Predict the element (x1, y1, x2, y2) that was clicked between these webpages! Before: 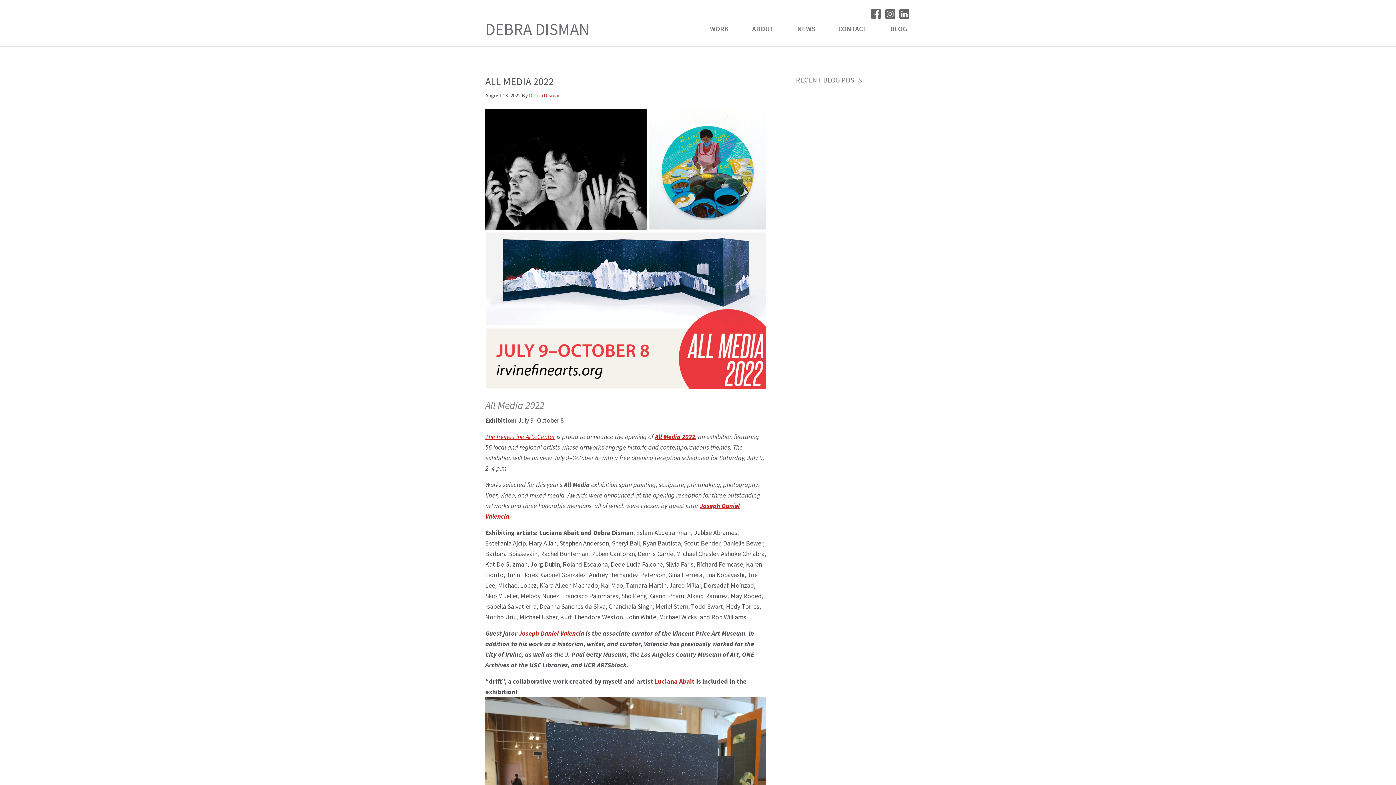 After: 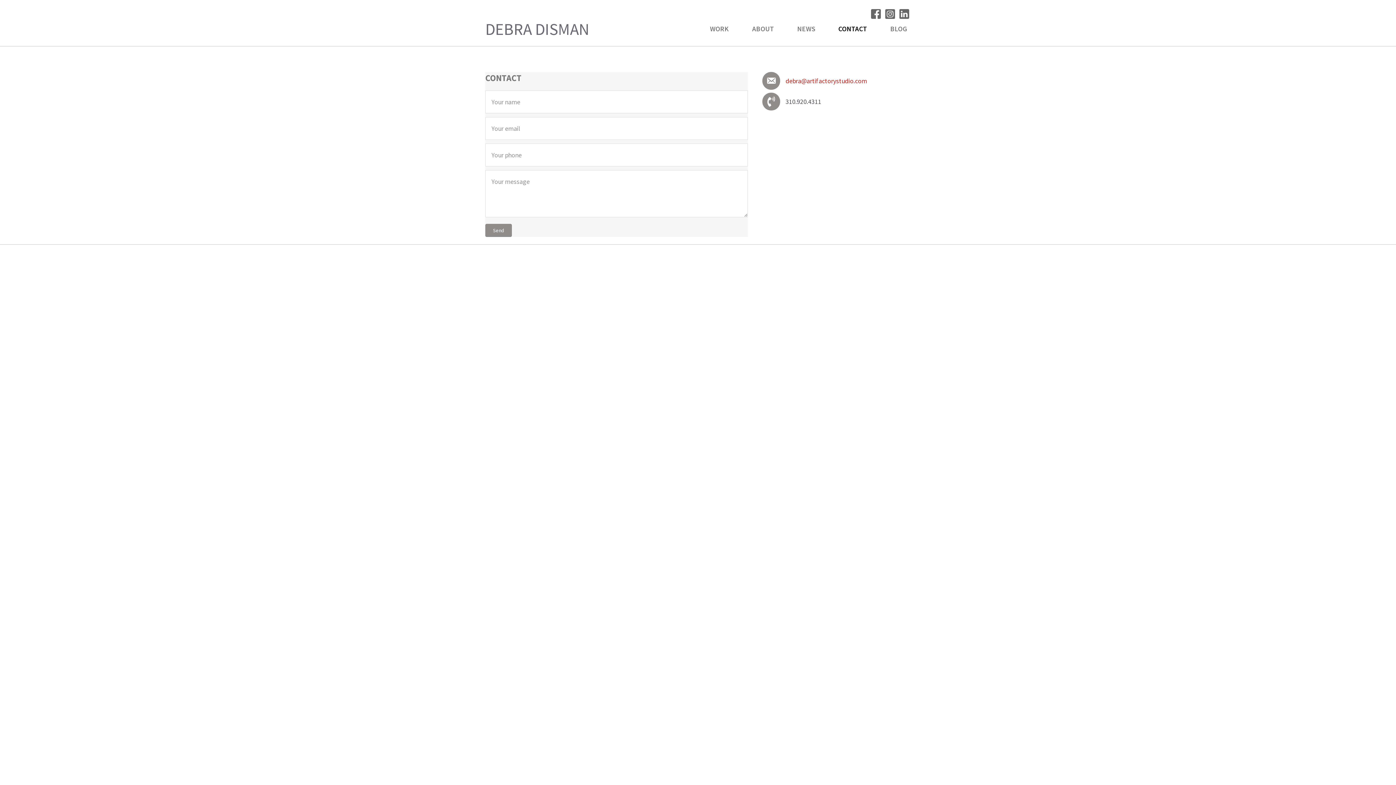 Action: label: CONTACT bbox: (820, 21, 870, 34)